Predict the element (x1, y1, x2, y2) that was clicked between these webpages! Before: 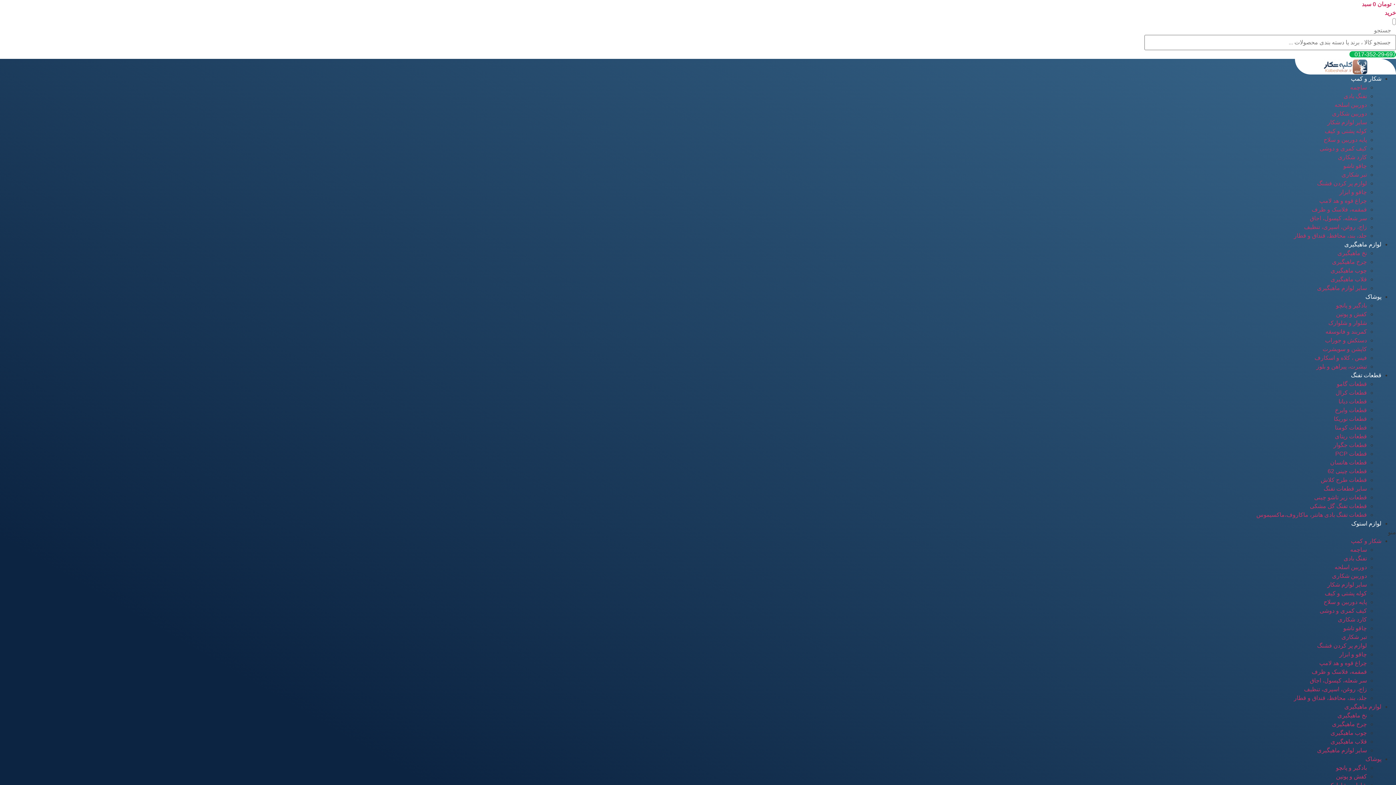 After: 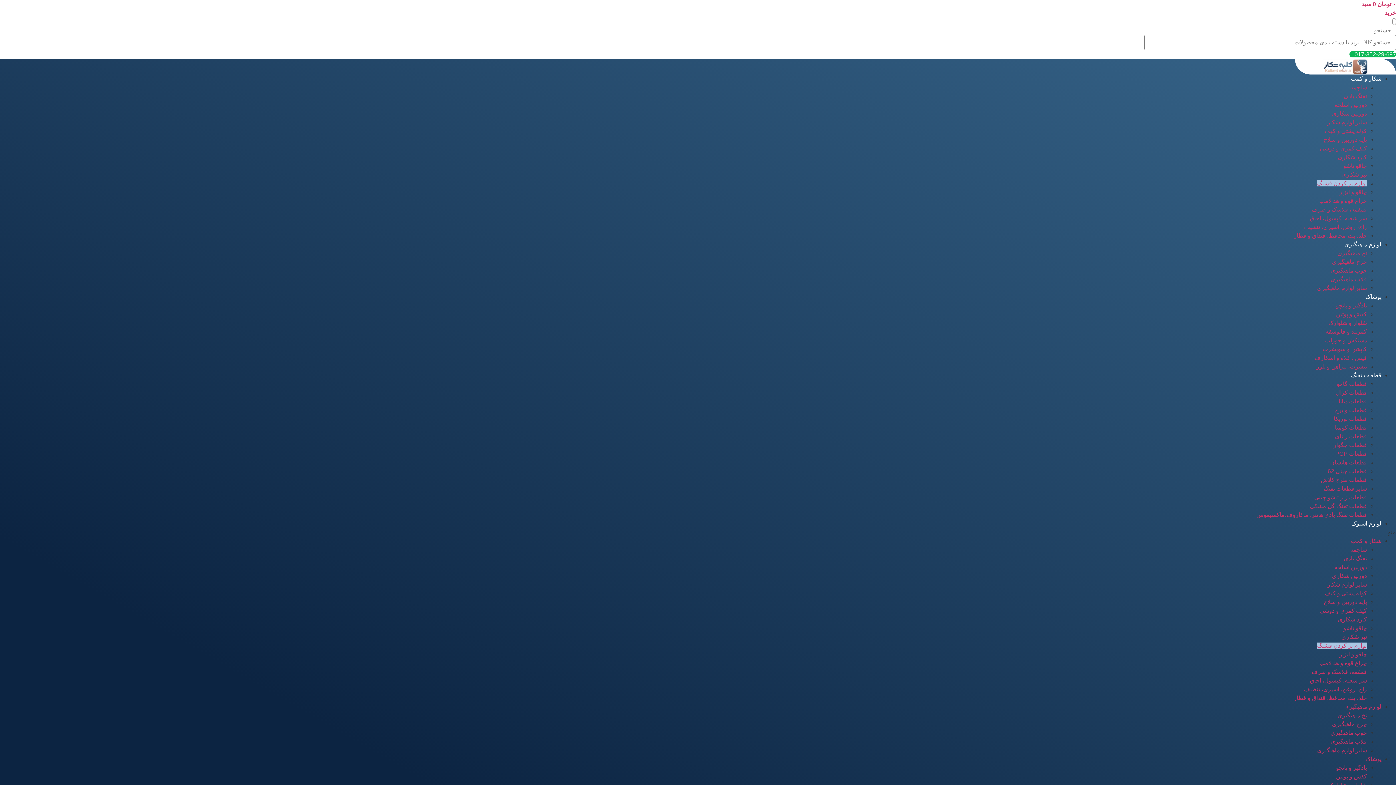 Action: label: لوازم پر کردن فشنگ bbox: (1317, 642, 1367, 649)